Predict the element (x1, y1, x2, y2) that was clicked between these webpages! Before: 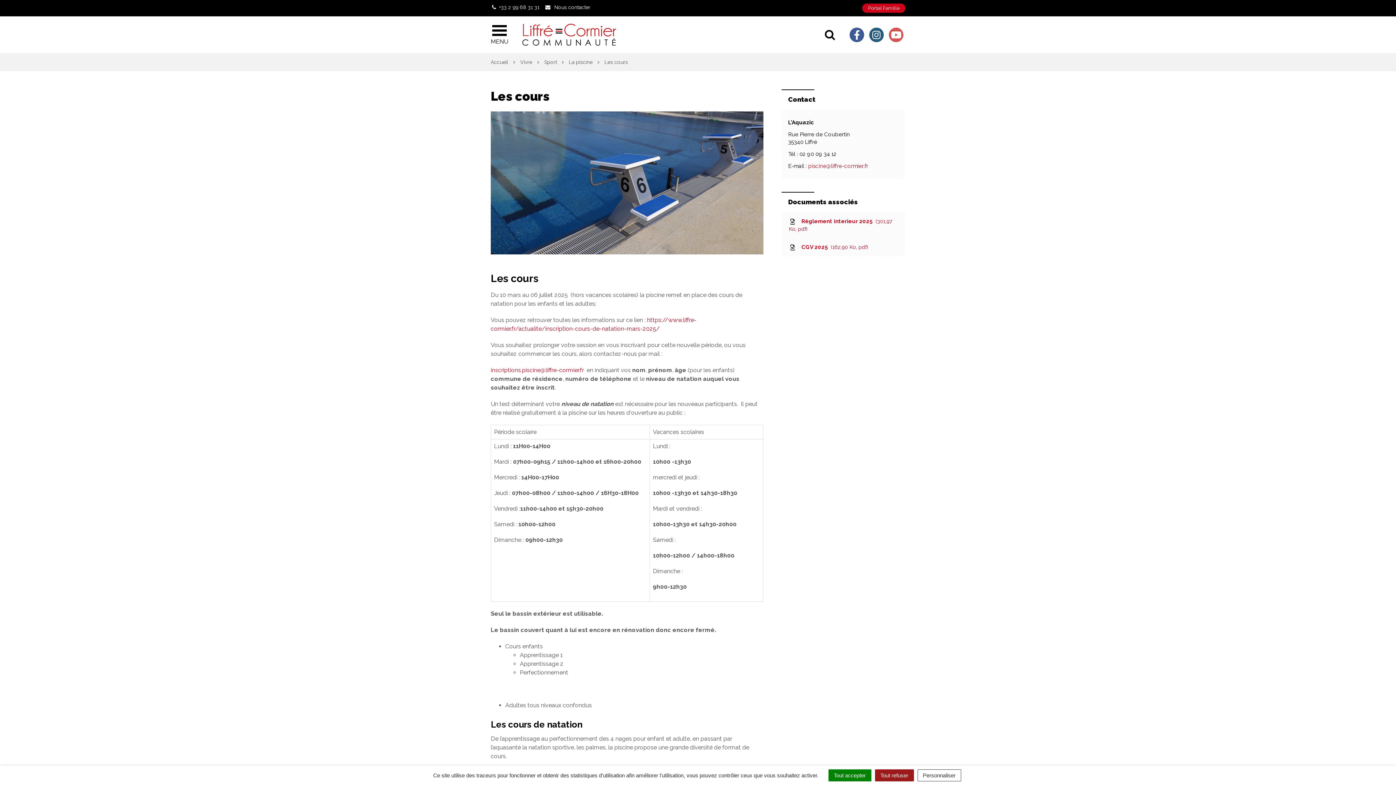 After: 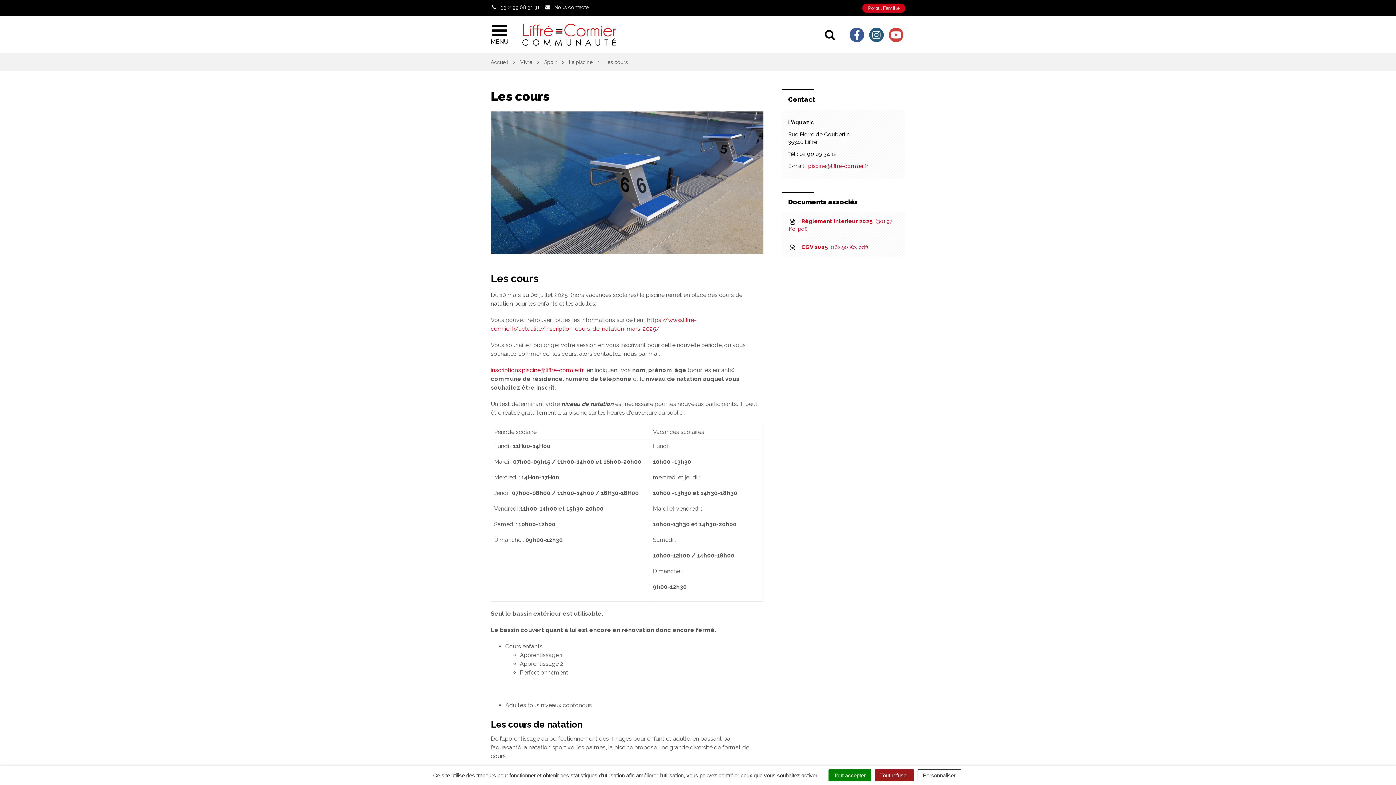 Action: label: Lien vers la chaîne Youtube bbox: (889, 27, 903, 42)